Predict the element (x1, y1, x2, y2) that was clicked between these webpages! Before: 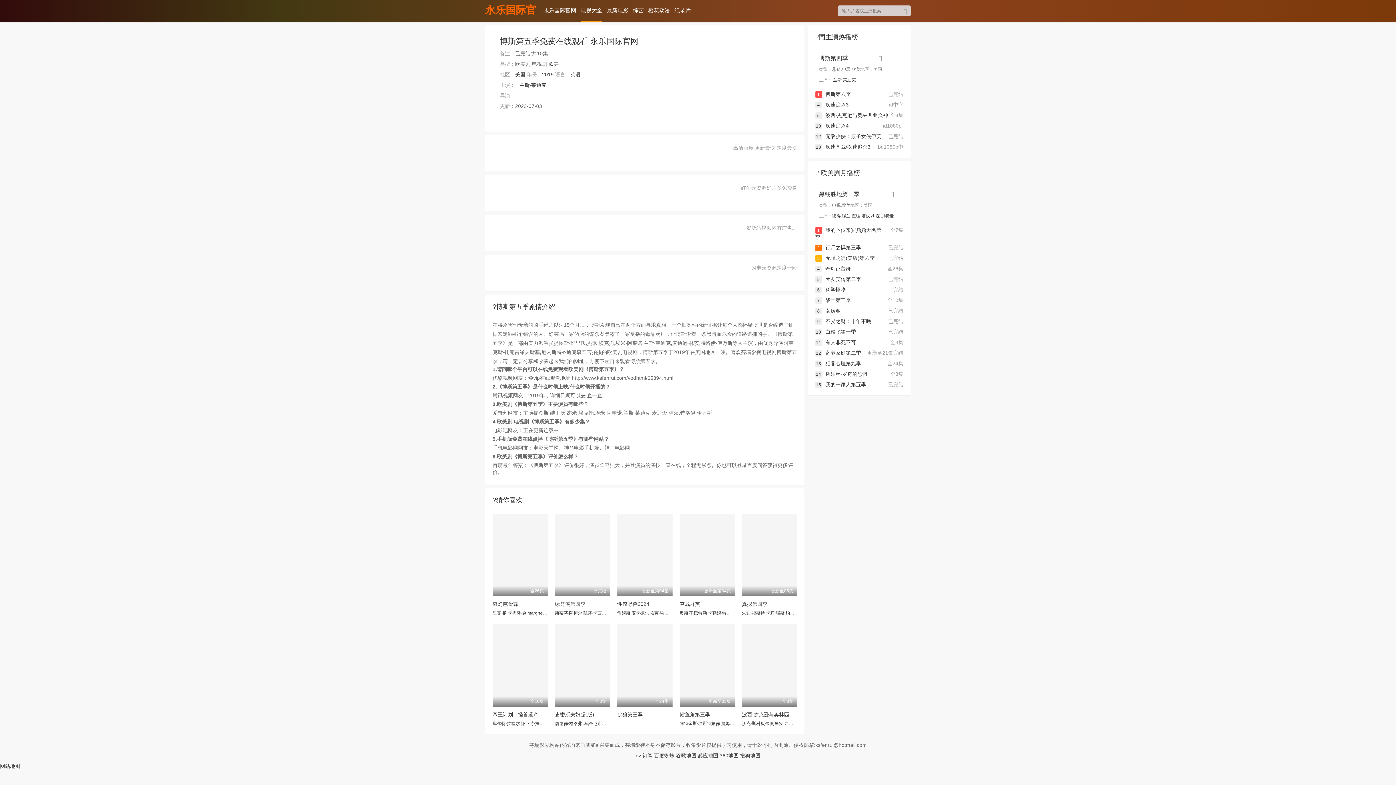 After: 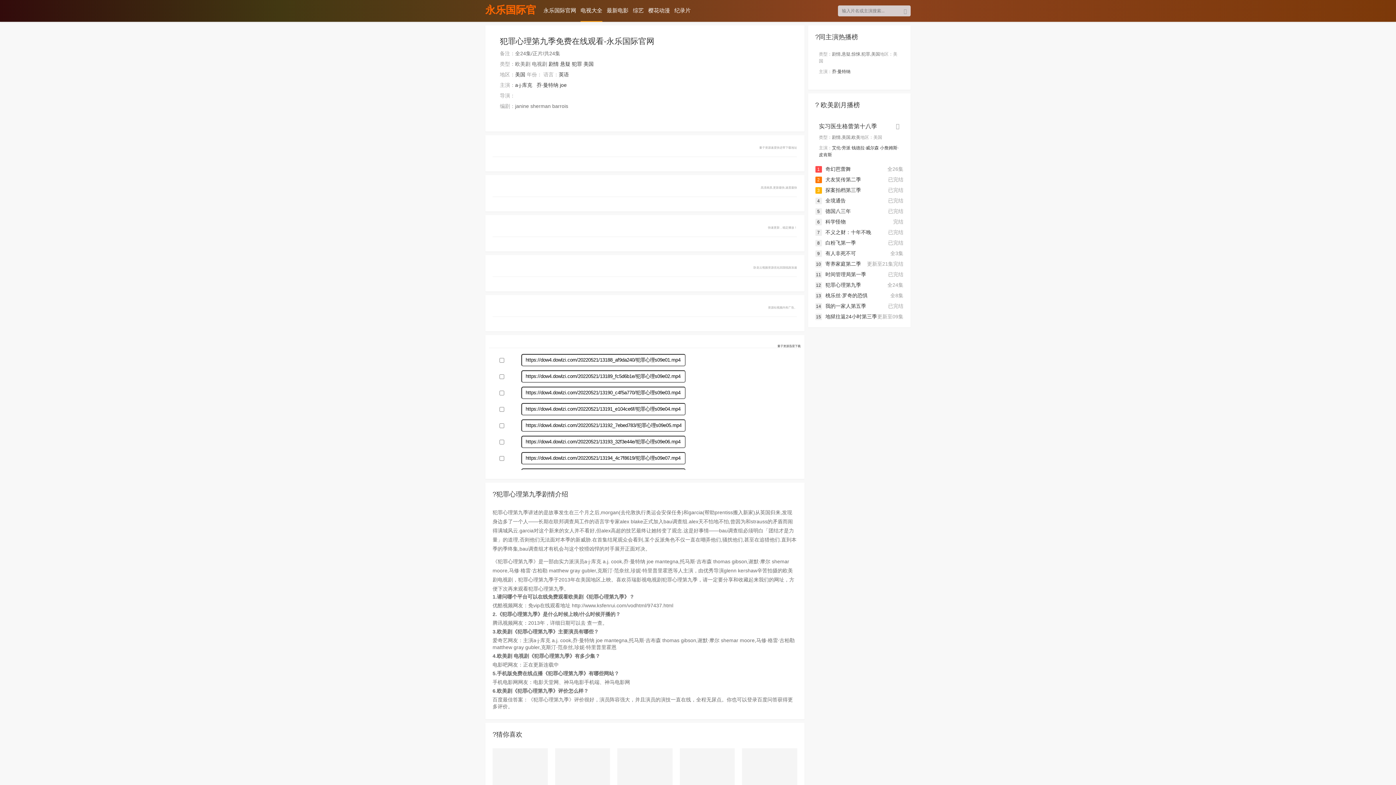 Action: label: 全24集
13犯罪心理第九季 bbox: (815, 360, 861, 366)